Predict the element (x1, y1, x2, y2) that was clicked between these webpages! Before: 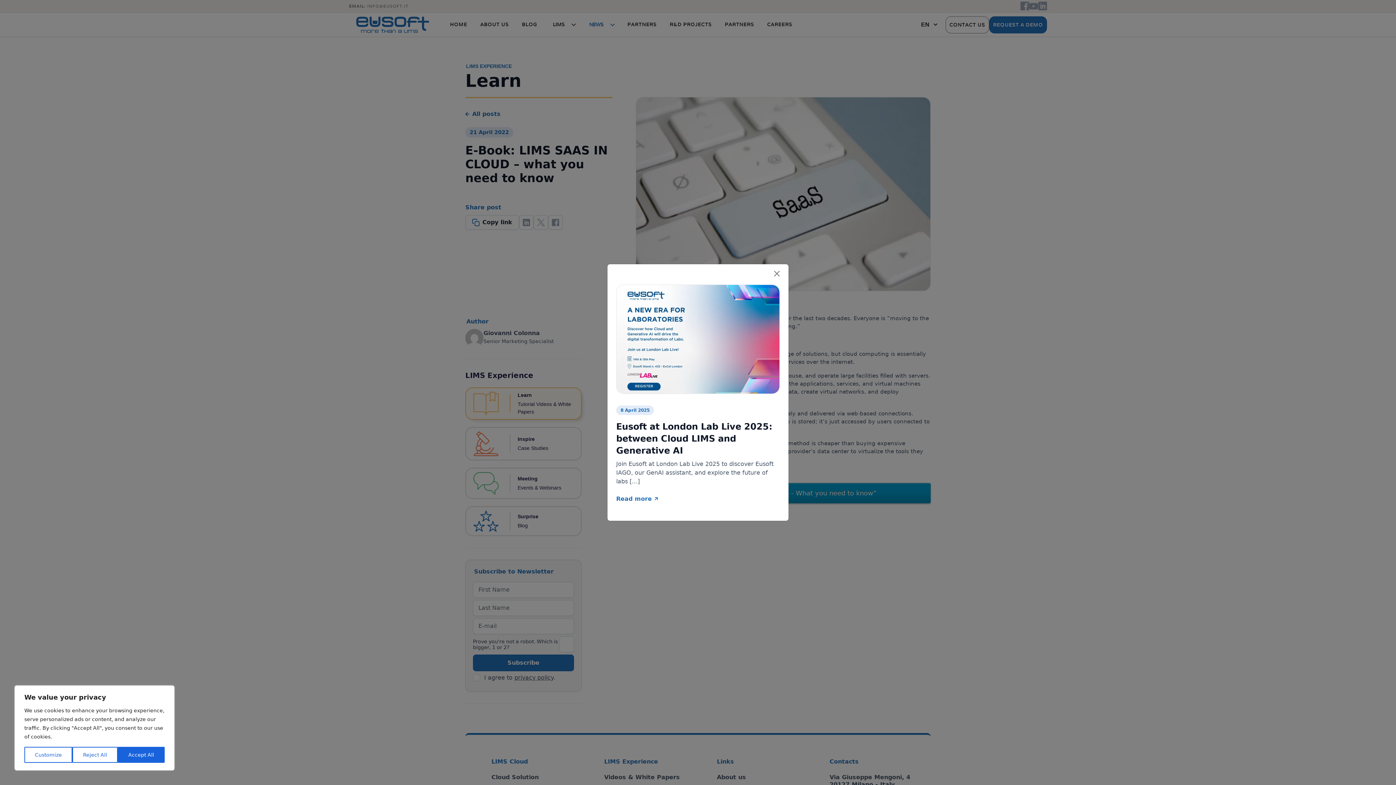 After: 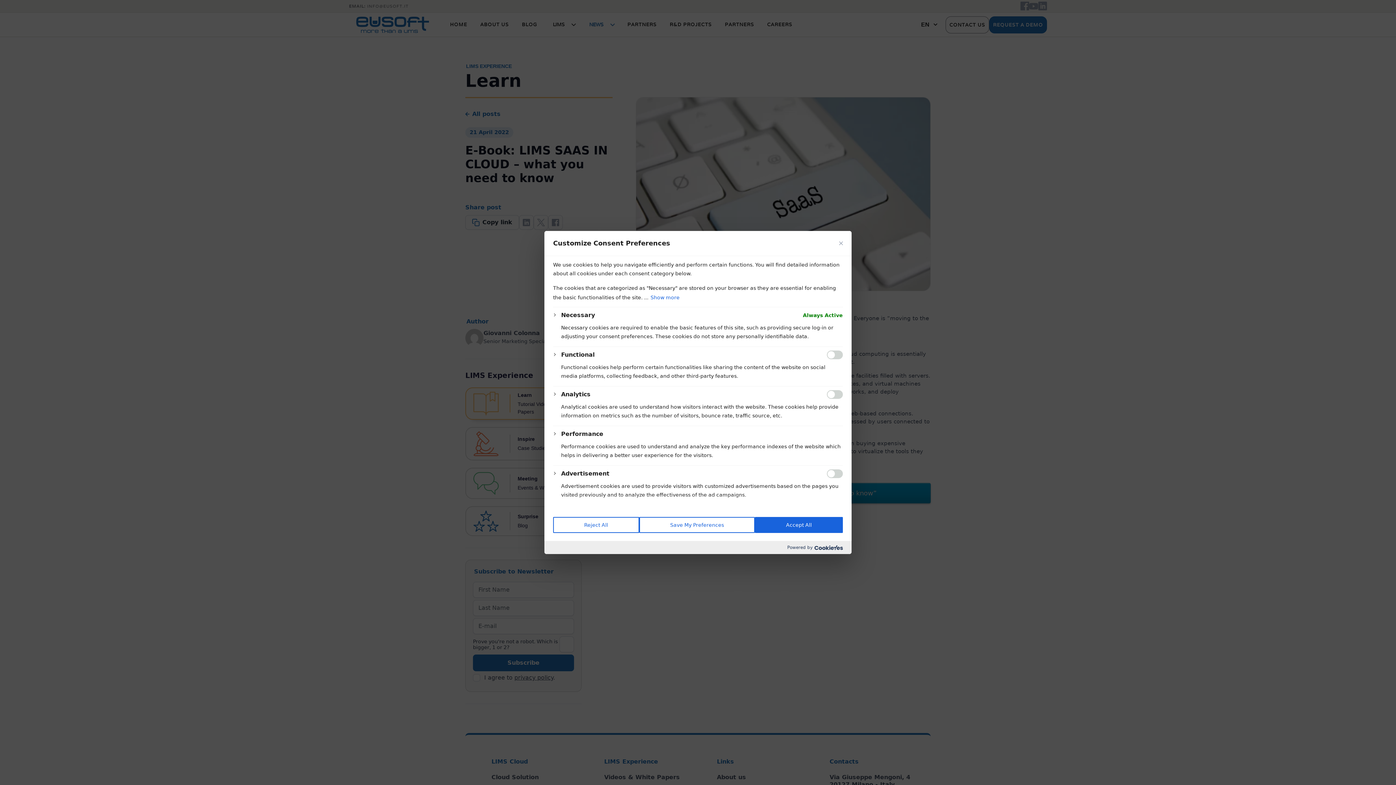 Action: label: Customize bbox: (24, 747, 72, 763)